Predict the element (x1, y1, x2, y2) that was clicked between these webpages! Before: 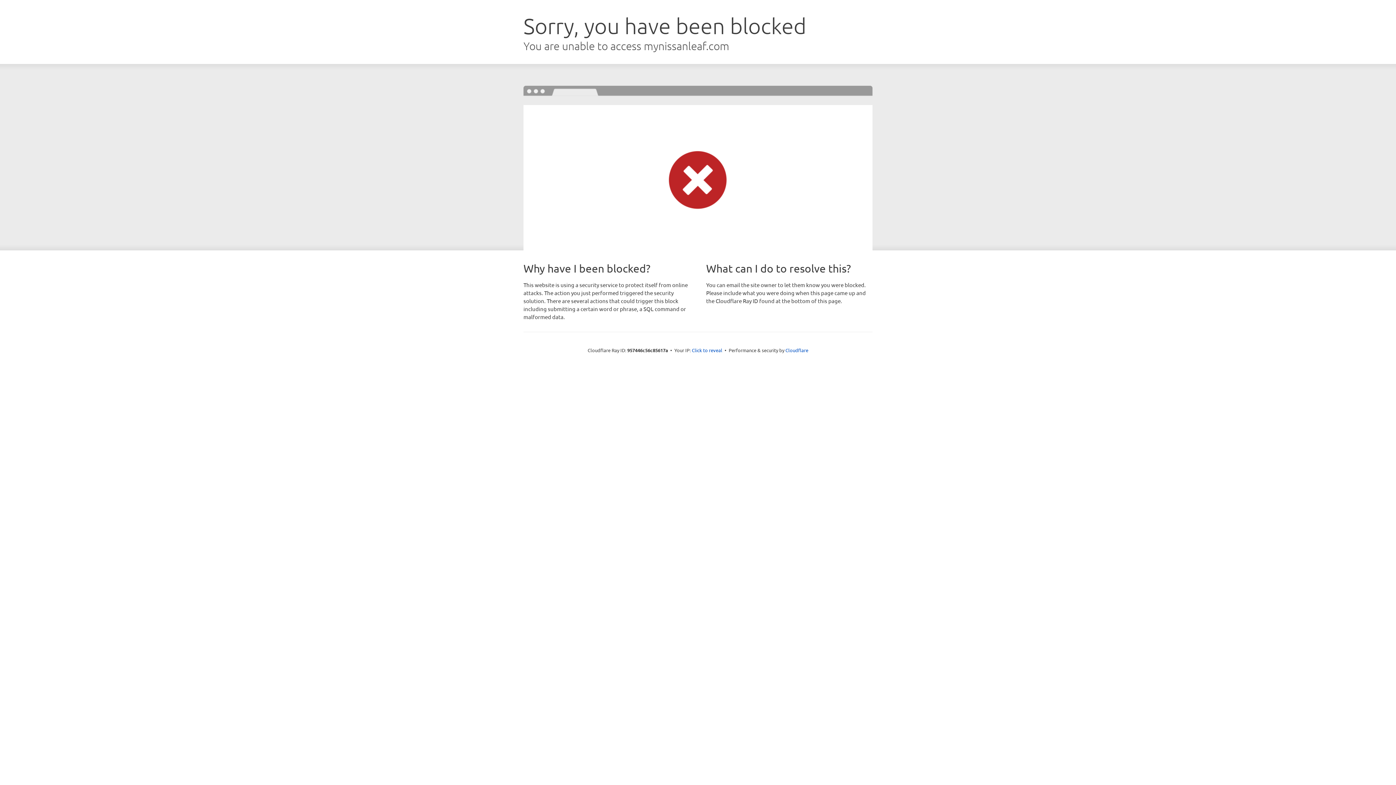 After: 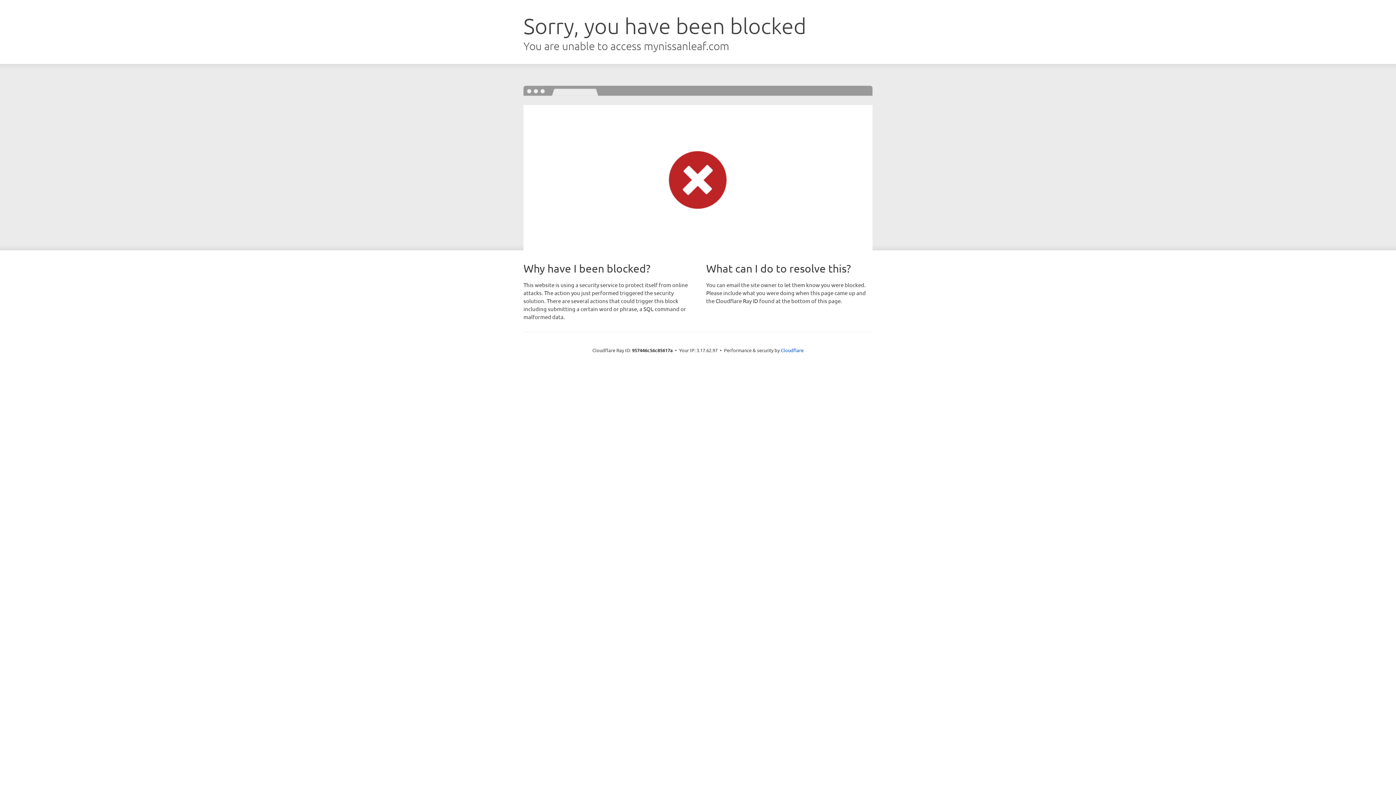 Action: label: Click to reveal bbox: (692, 346, 722, 353)